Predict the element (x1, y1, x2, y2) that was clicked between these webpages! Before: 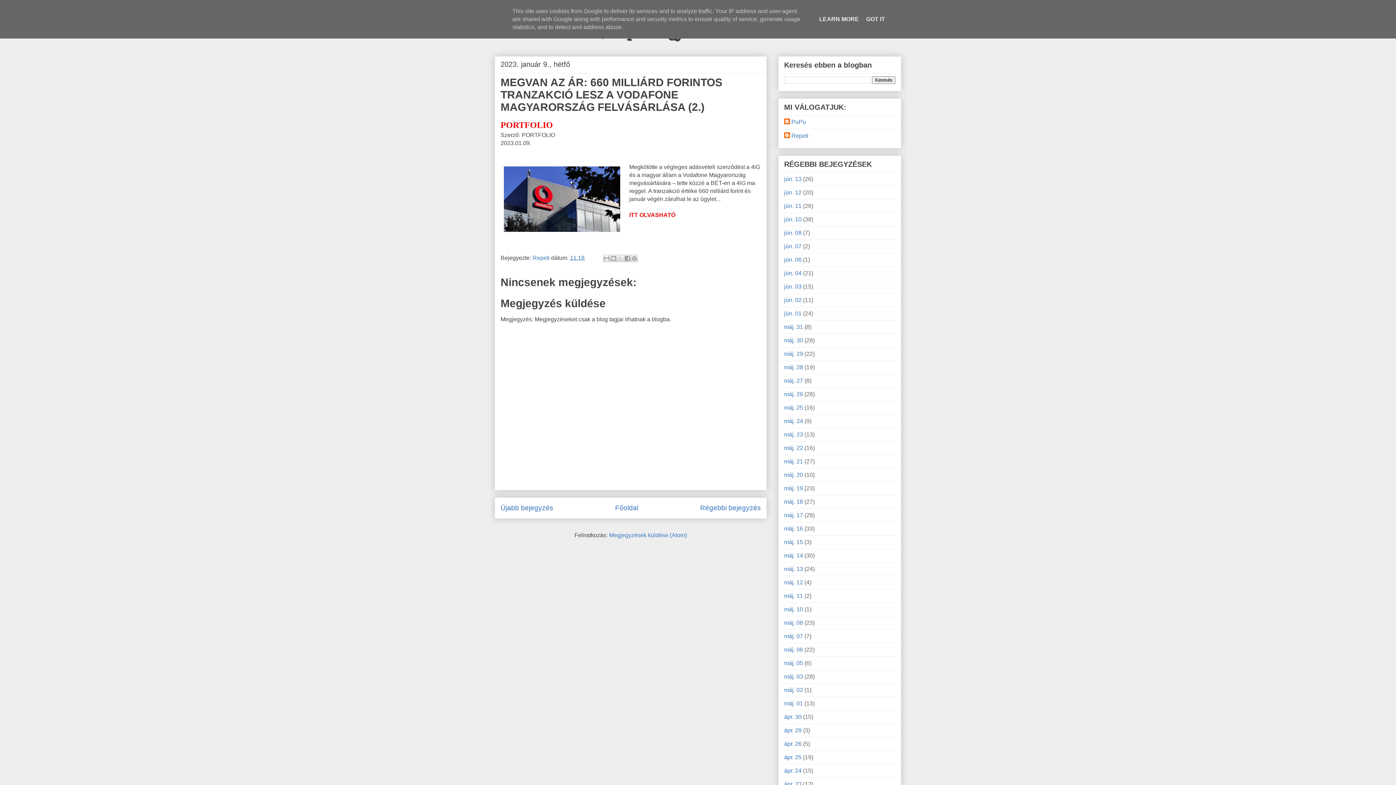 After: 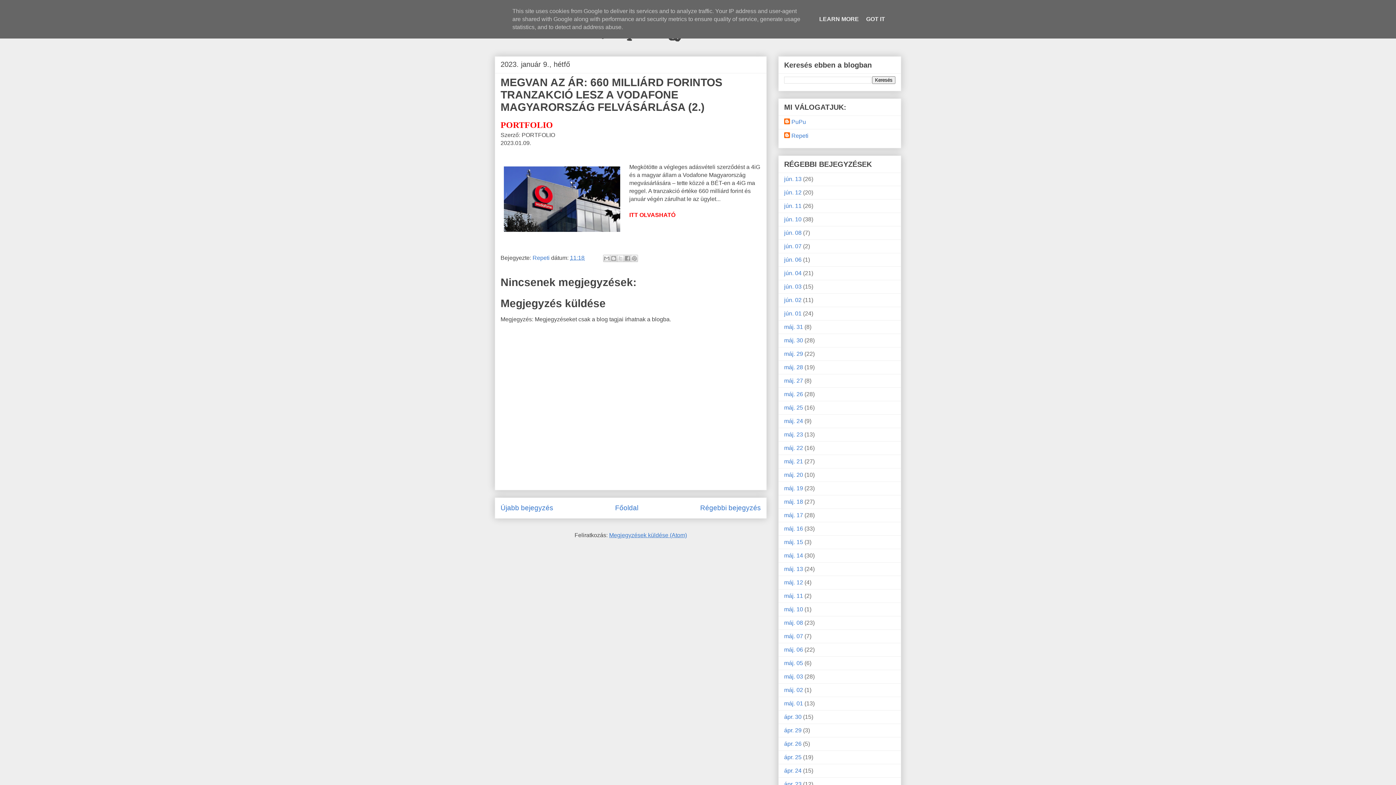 Action: bbox: (609, 532, 687, 538) label: Megjegyzések küldése (Atom)